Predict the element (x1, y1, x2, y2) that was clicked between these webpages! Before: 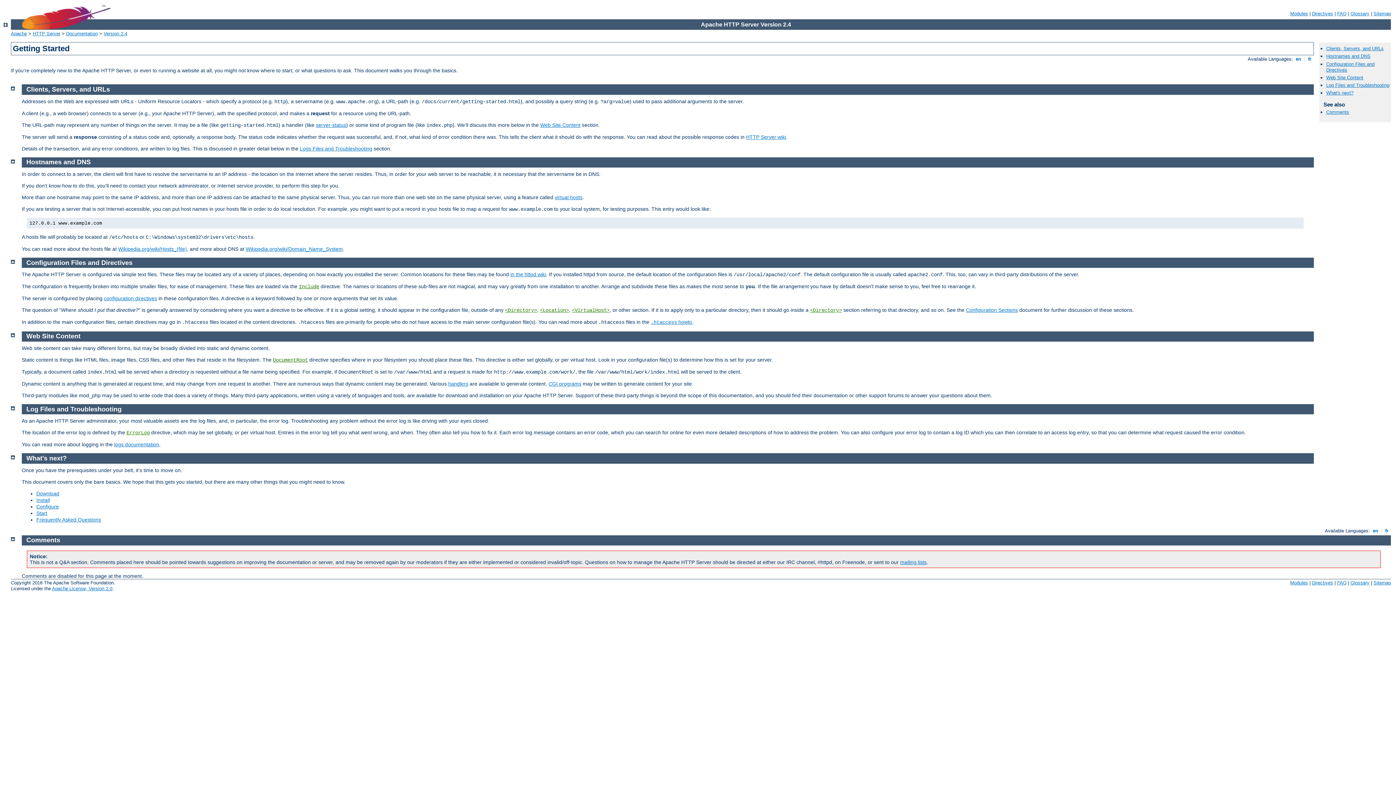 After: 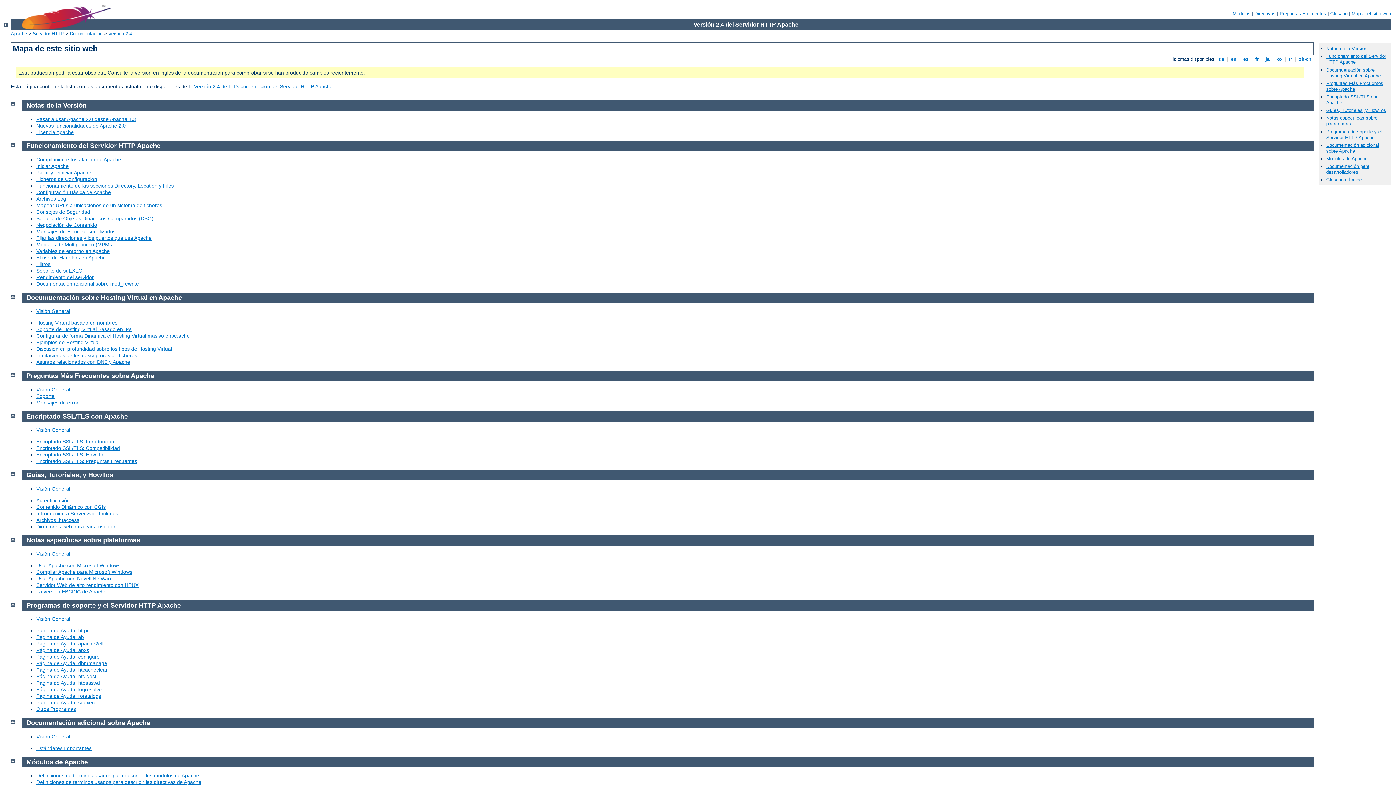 Action: label: Sitemap bbox: (1373, 580, 1391, 585)